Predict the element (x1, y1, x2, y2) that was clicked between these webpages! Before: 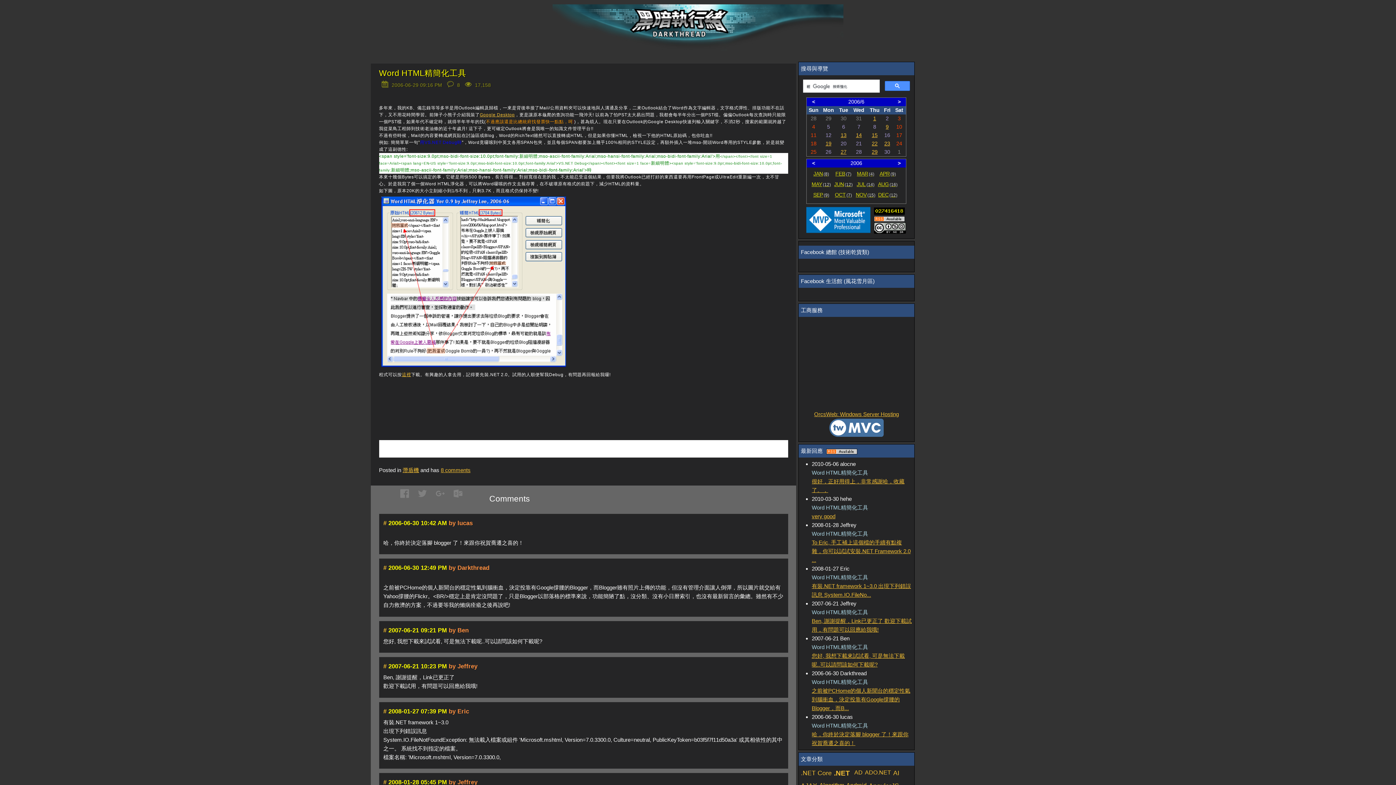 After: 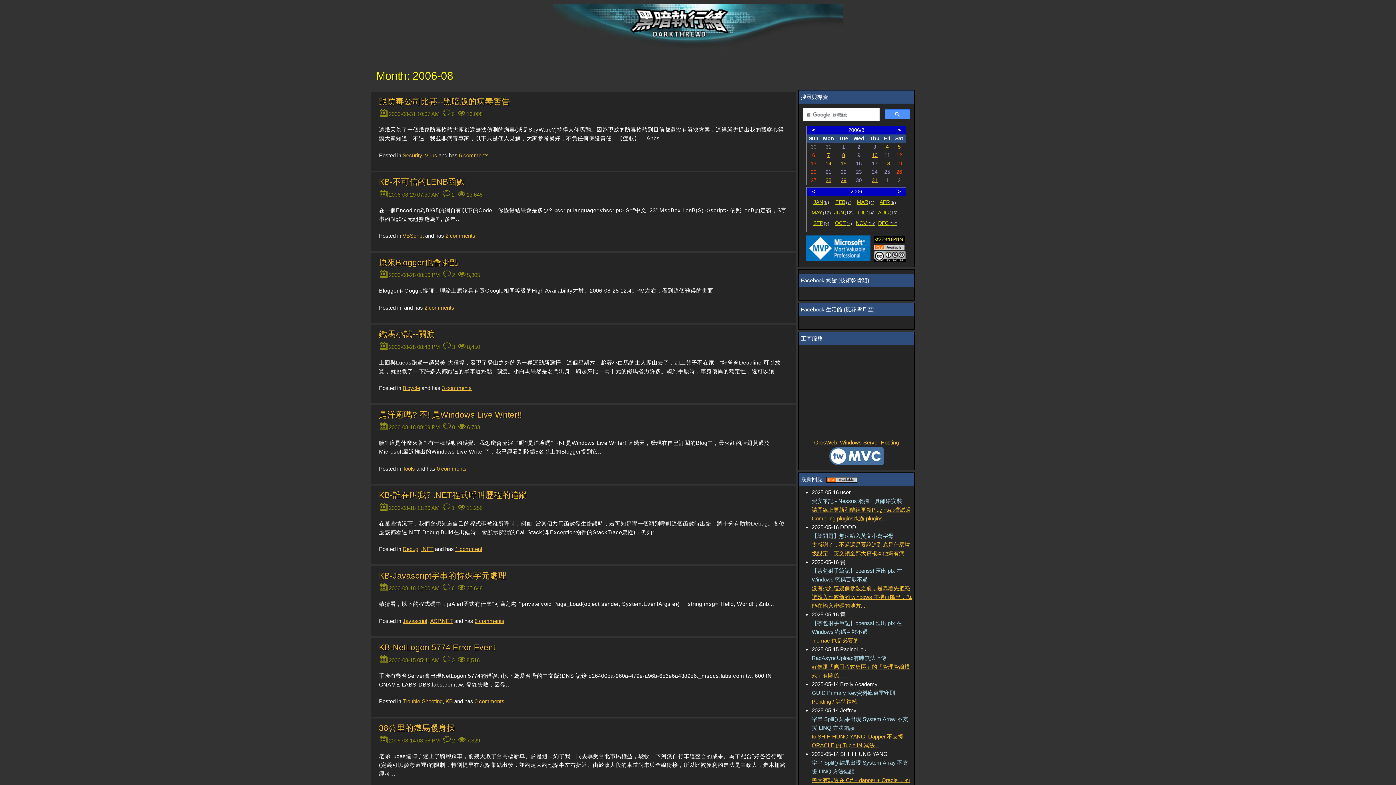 Action: bbox: (877, 180, 897, 188) label: AUG(16)